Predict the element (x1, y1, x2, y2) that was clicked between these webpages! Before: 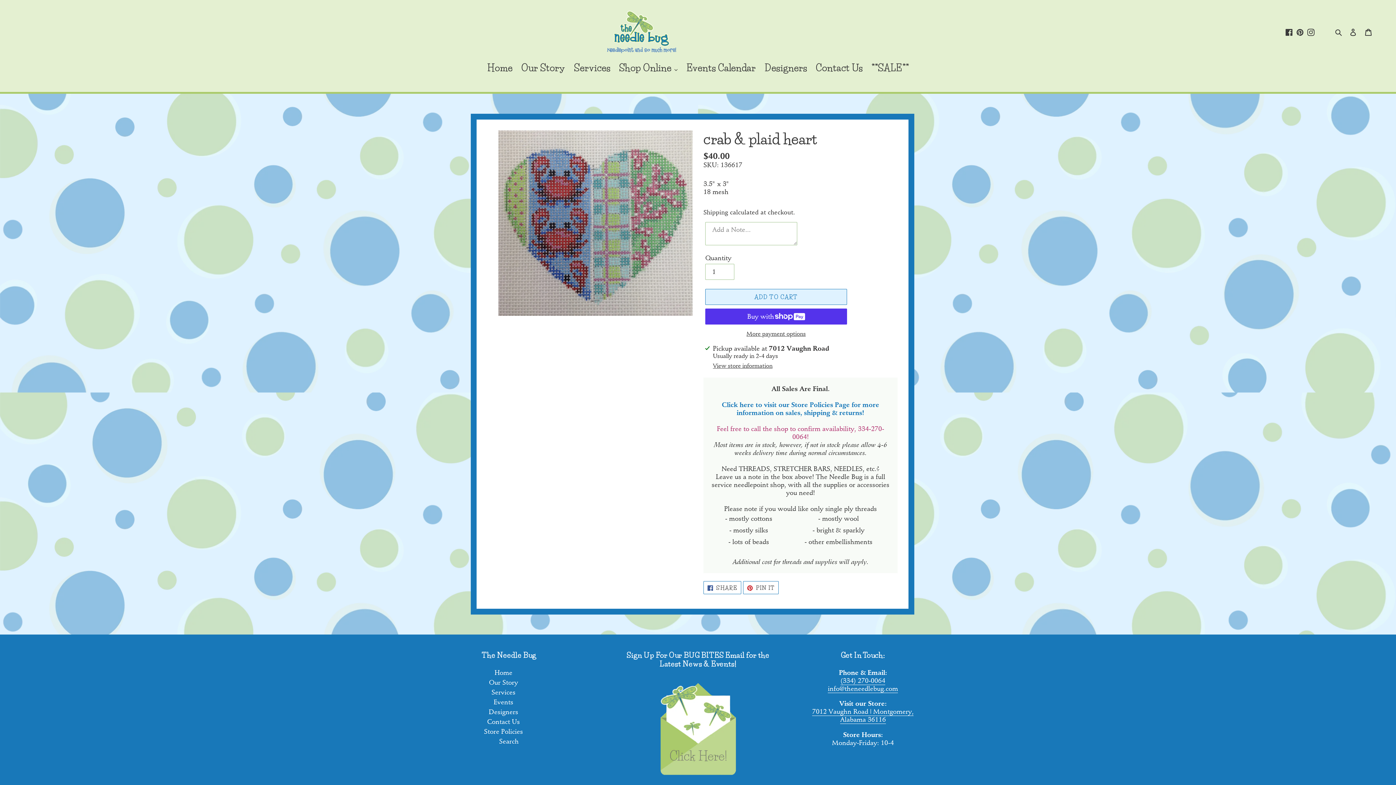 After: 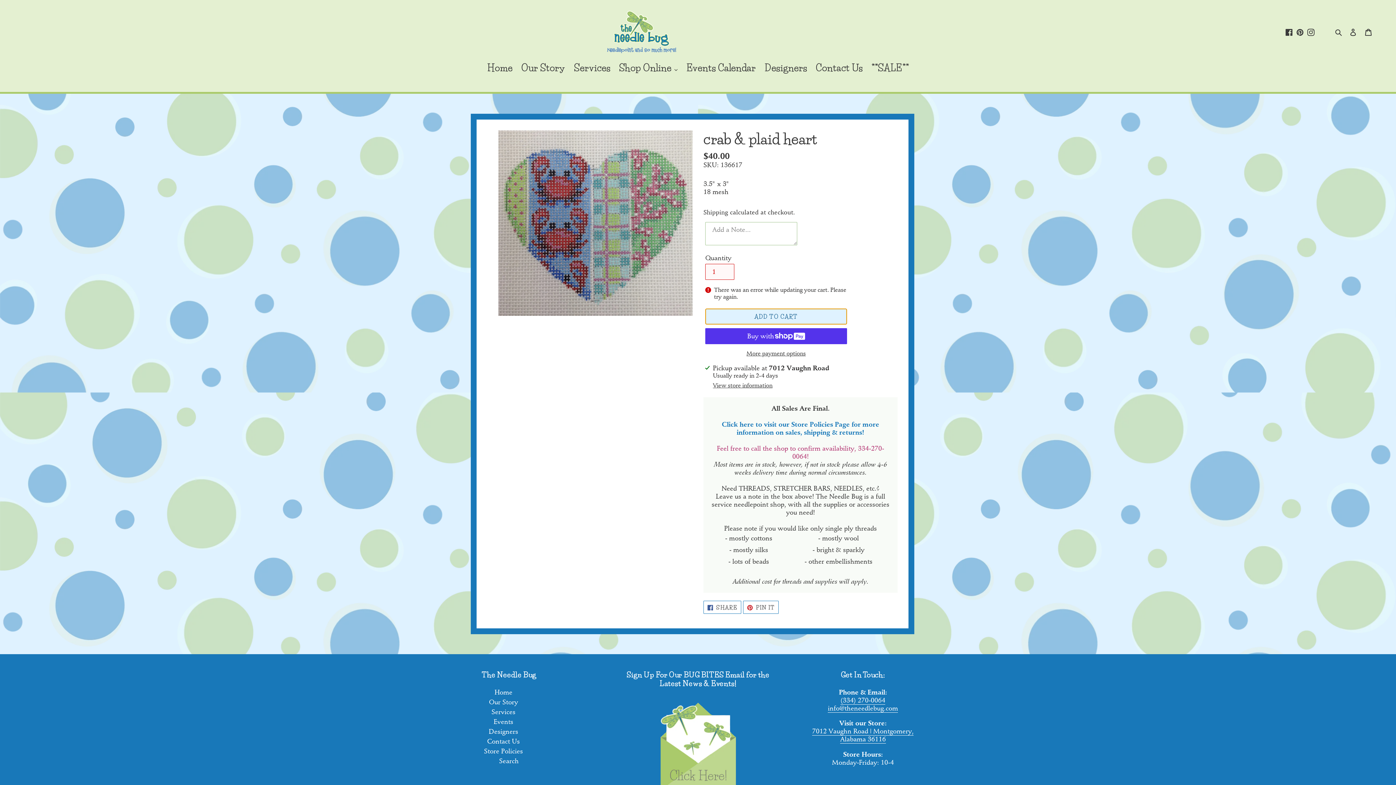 Action: bbox: (705, 289, 847, 305) label: Add to cart